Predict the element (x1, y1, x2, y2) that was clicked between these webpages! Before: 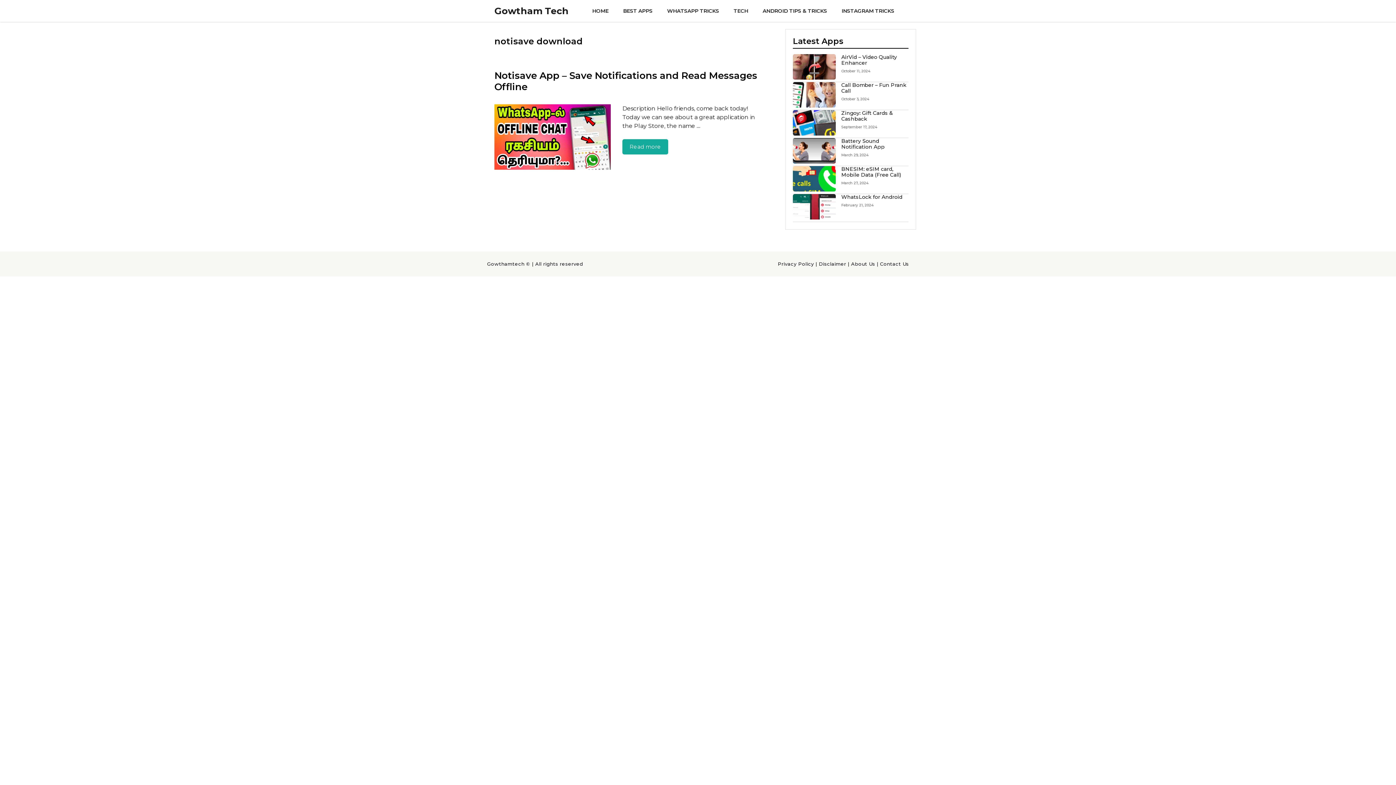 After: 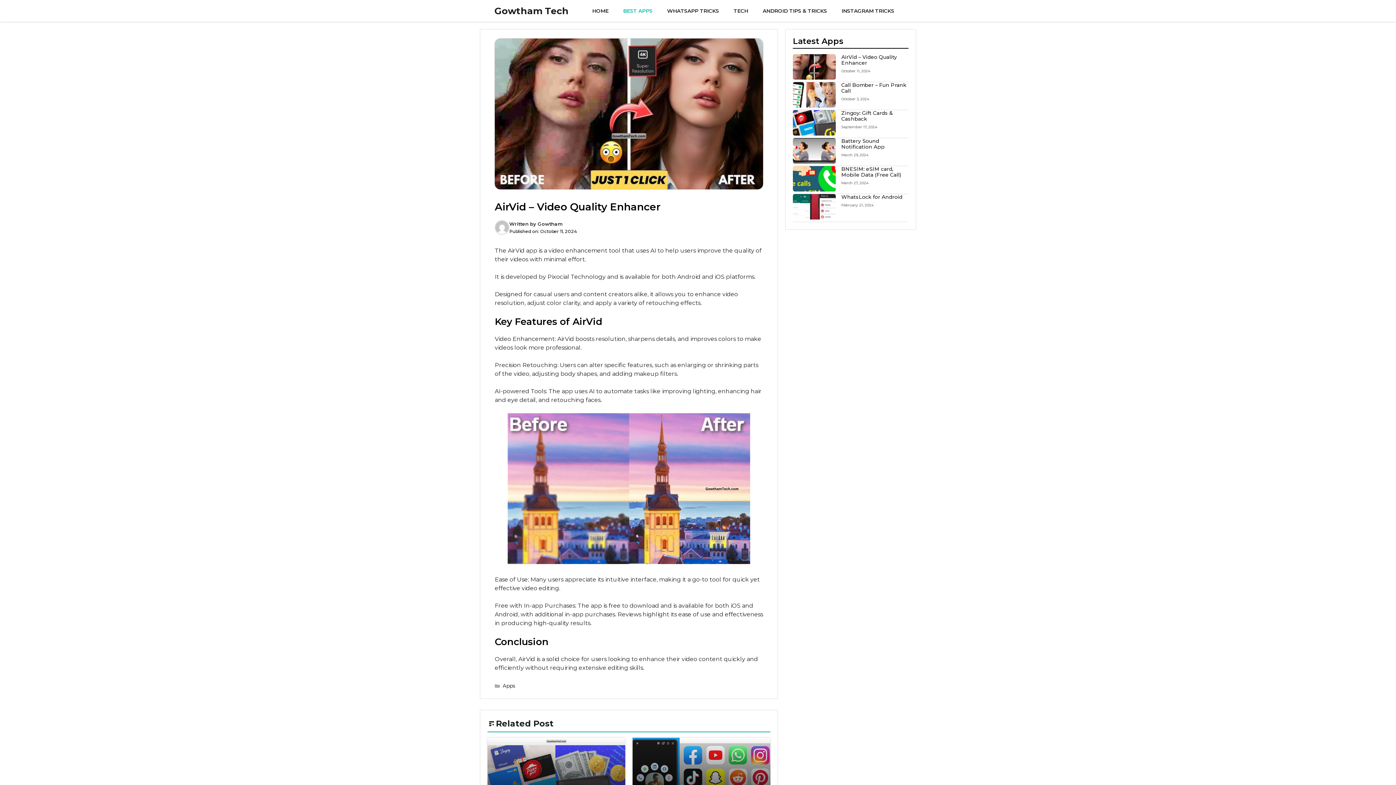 Action: bbox: (841, 53, 897, 66) label: AirVid – Video Quality Enhancer